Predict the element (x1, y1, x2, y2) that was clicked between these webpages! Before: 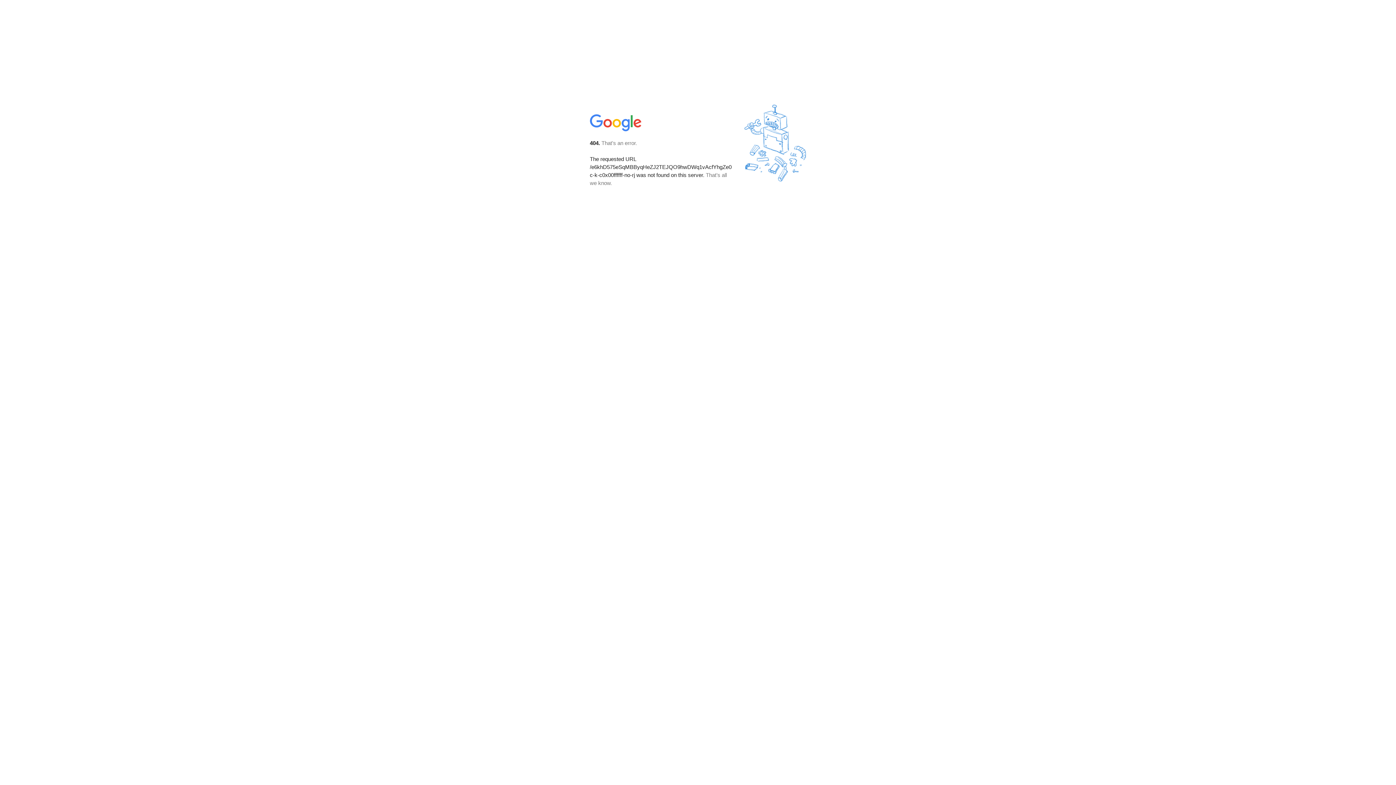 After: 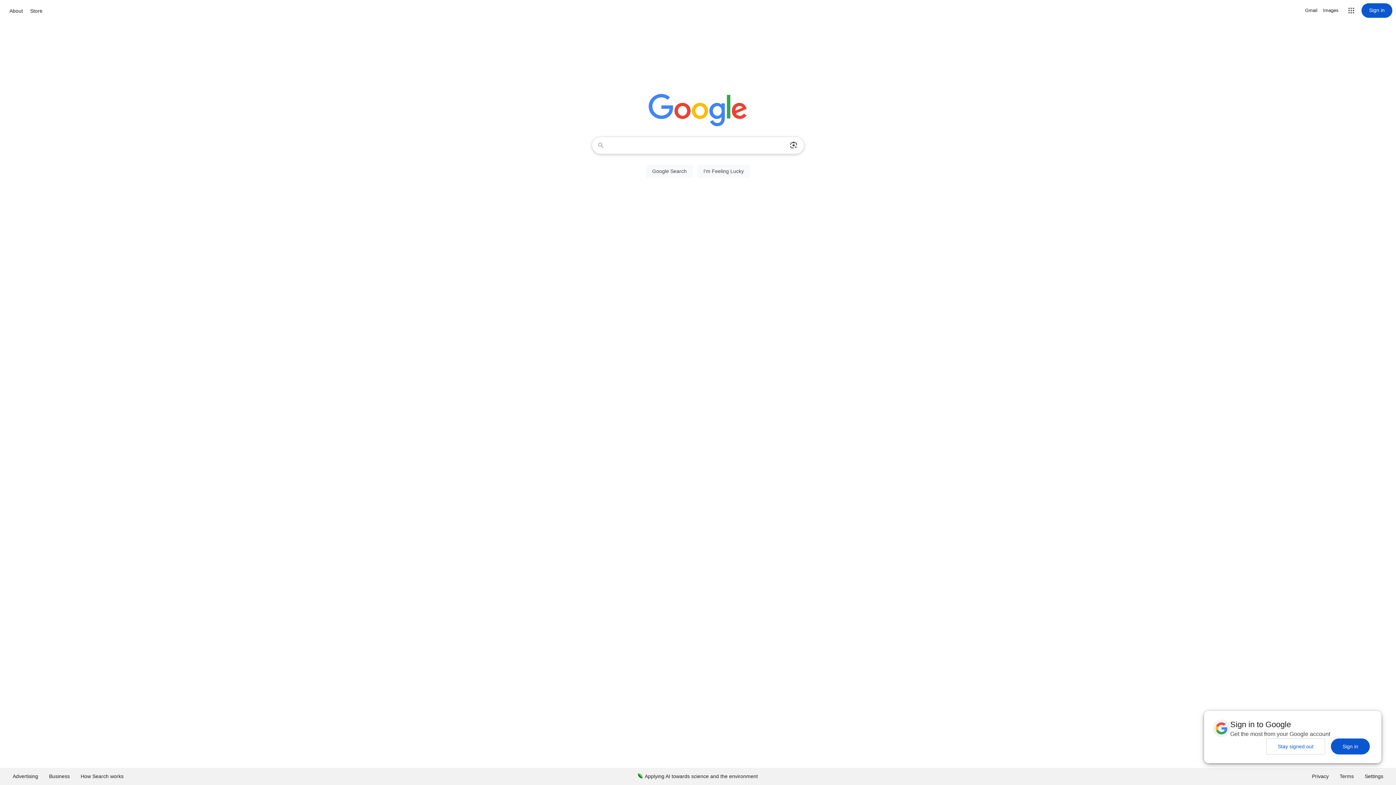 Action: bbox: (590, 127, 642, 134)